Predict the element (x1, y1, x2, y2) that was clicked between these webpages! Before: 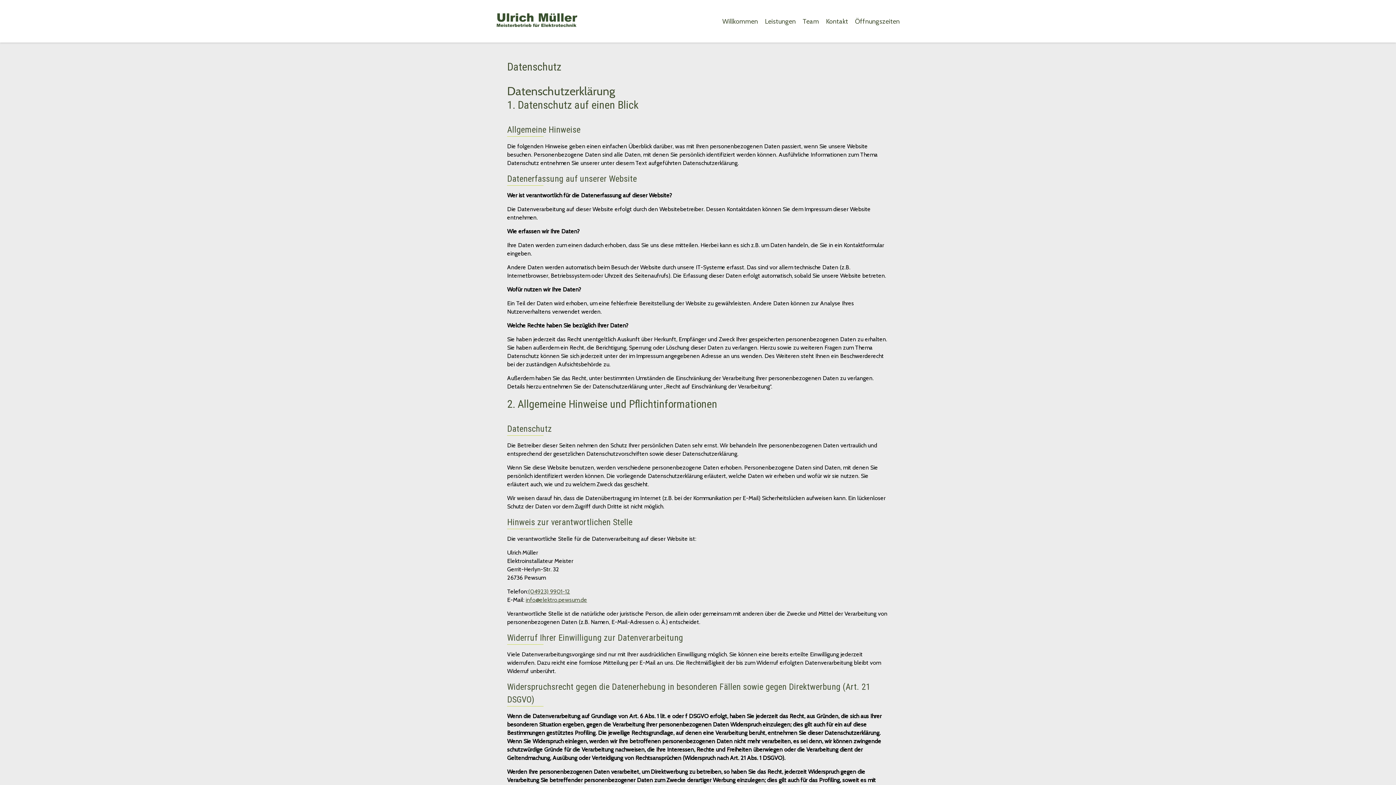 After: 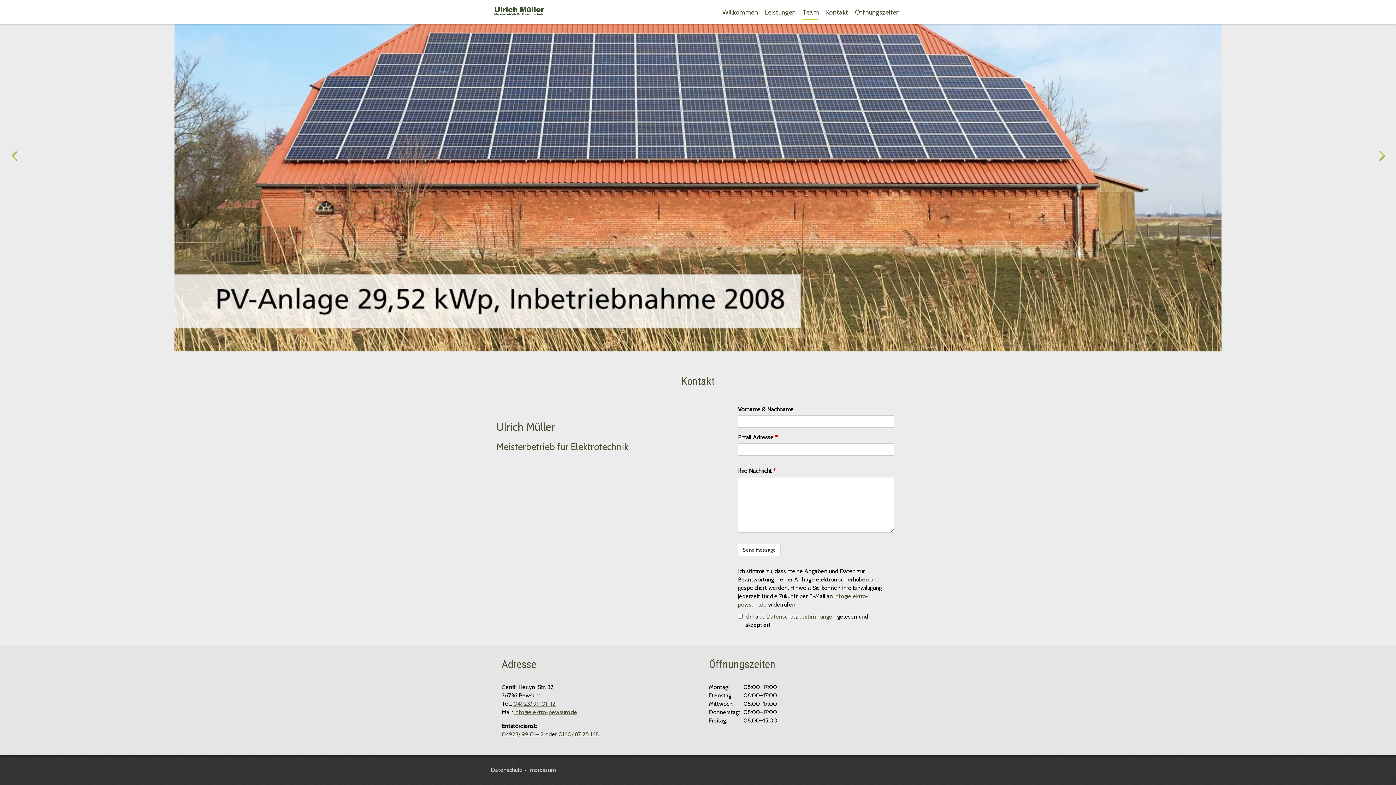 Action: bbox: (855, 11, 900, 30) label: Öffnungszeiten